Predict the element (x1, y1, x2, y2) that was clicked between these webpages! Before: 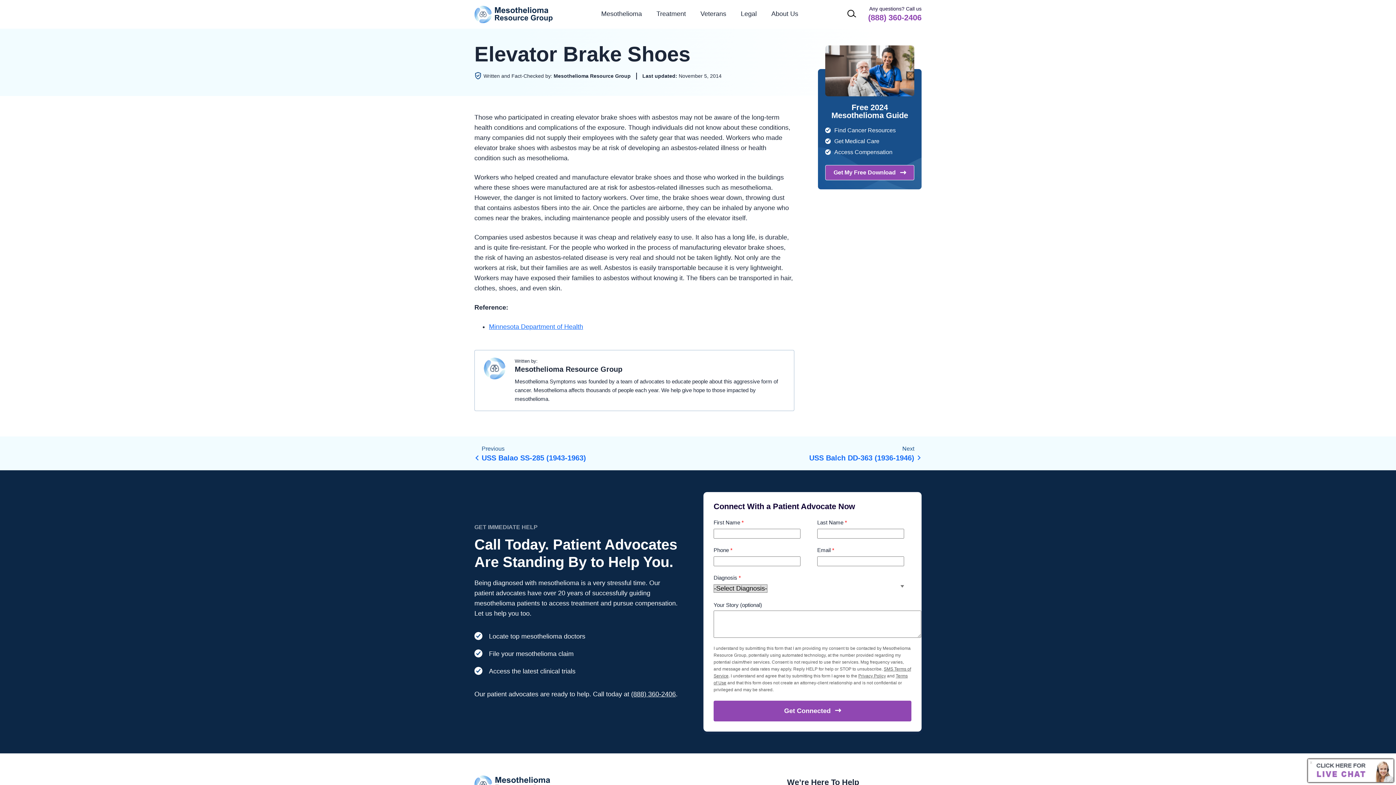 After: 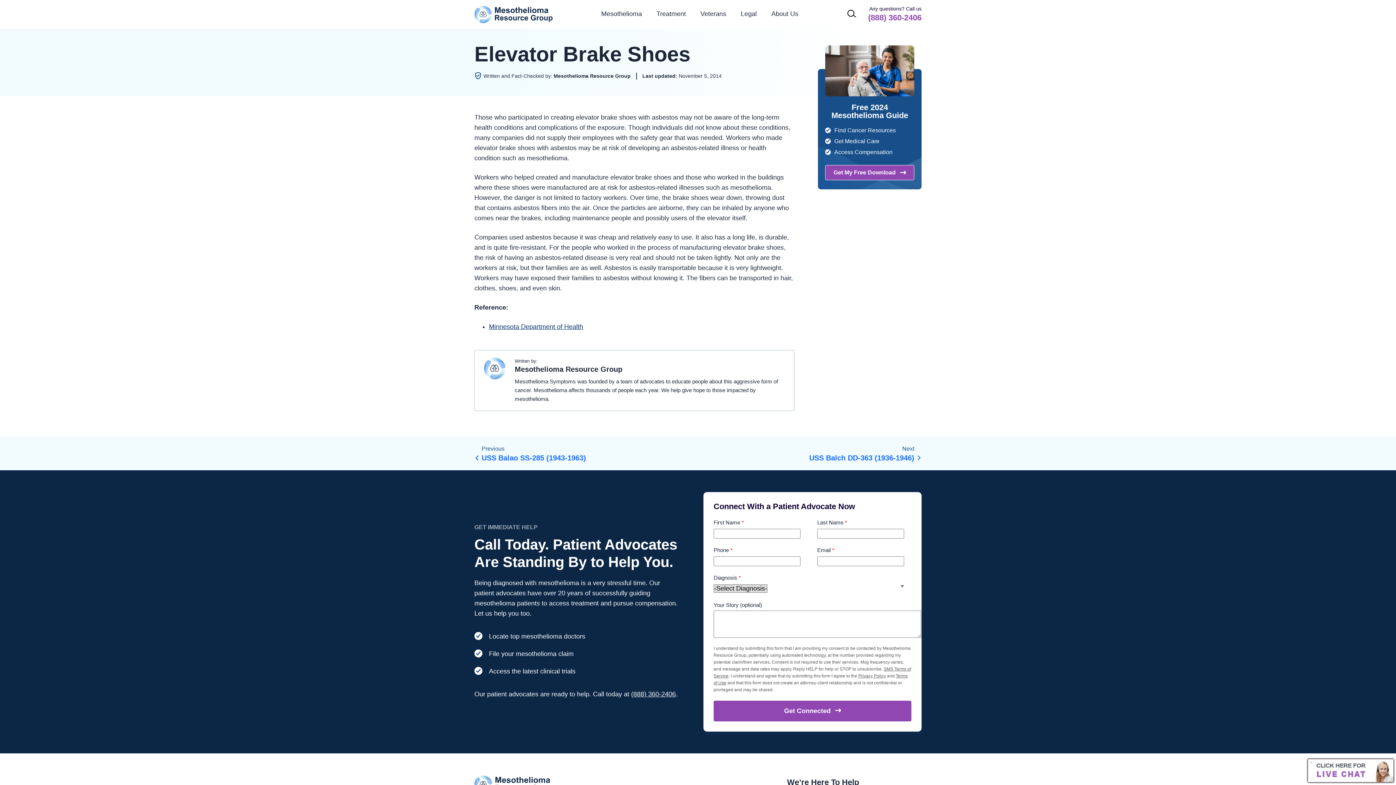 Action: bbox: (489, 323, 583, 330) label: Minnesota Department of Health